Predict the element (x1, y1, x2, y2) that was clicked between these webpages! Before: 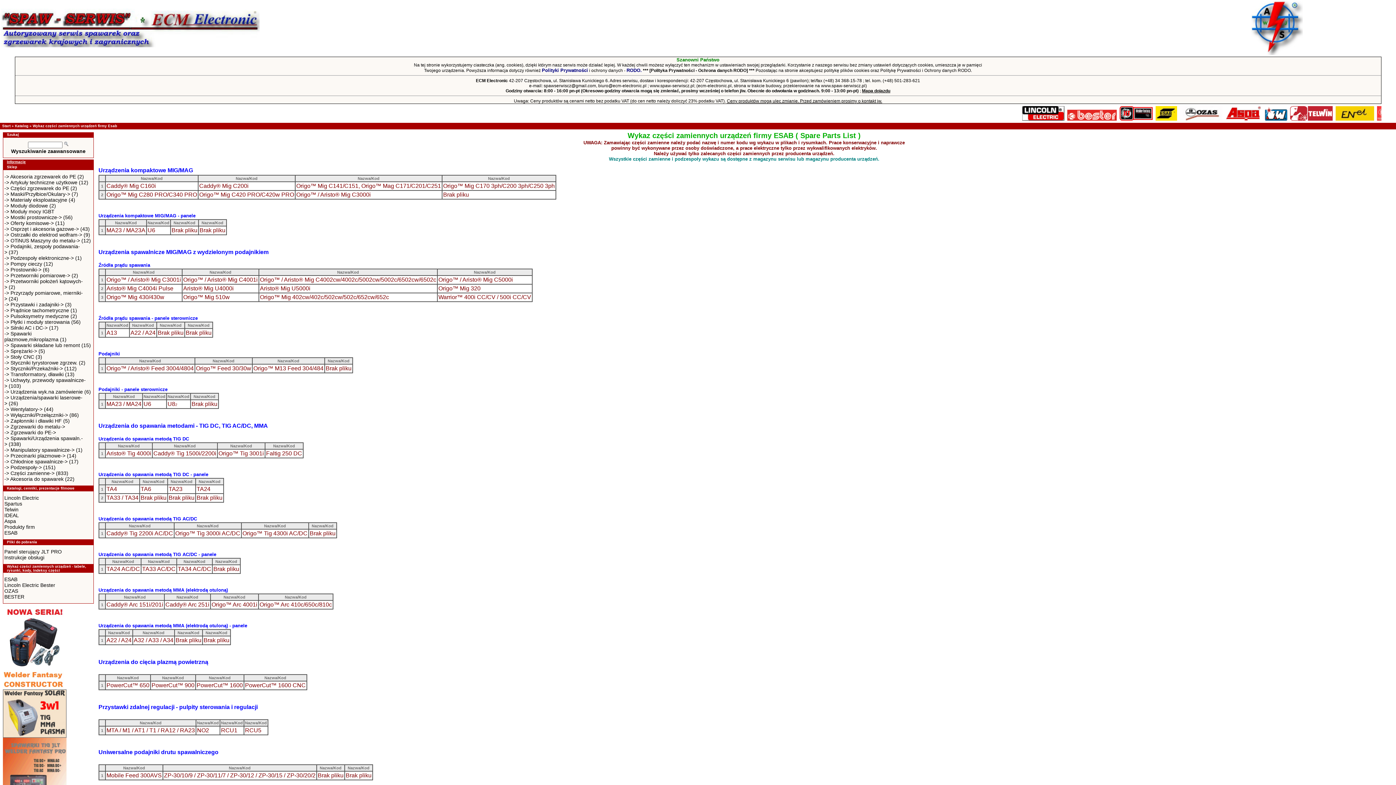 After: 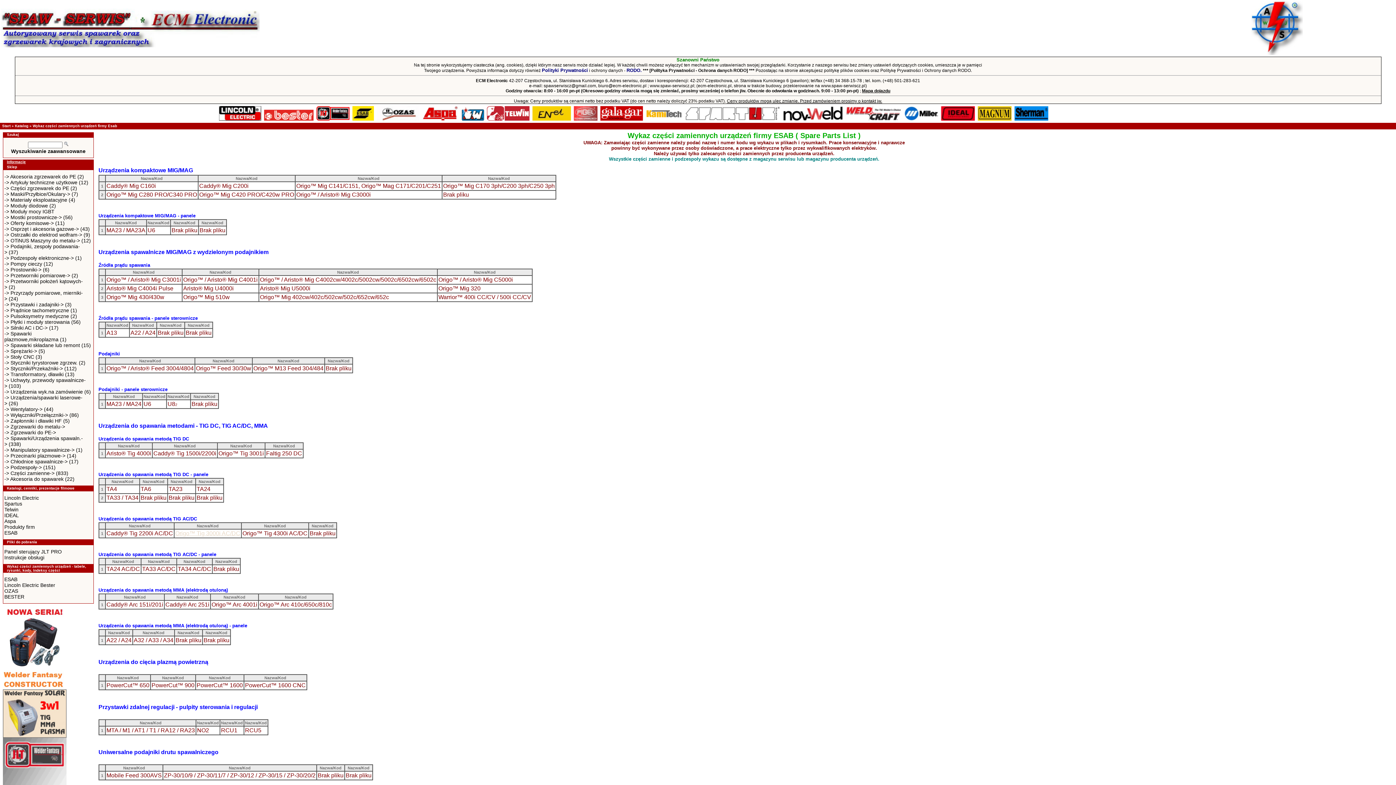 Action: bbox: (175, 530, 240, 536) label: Origo™ Tig 3000i AC/DC